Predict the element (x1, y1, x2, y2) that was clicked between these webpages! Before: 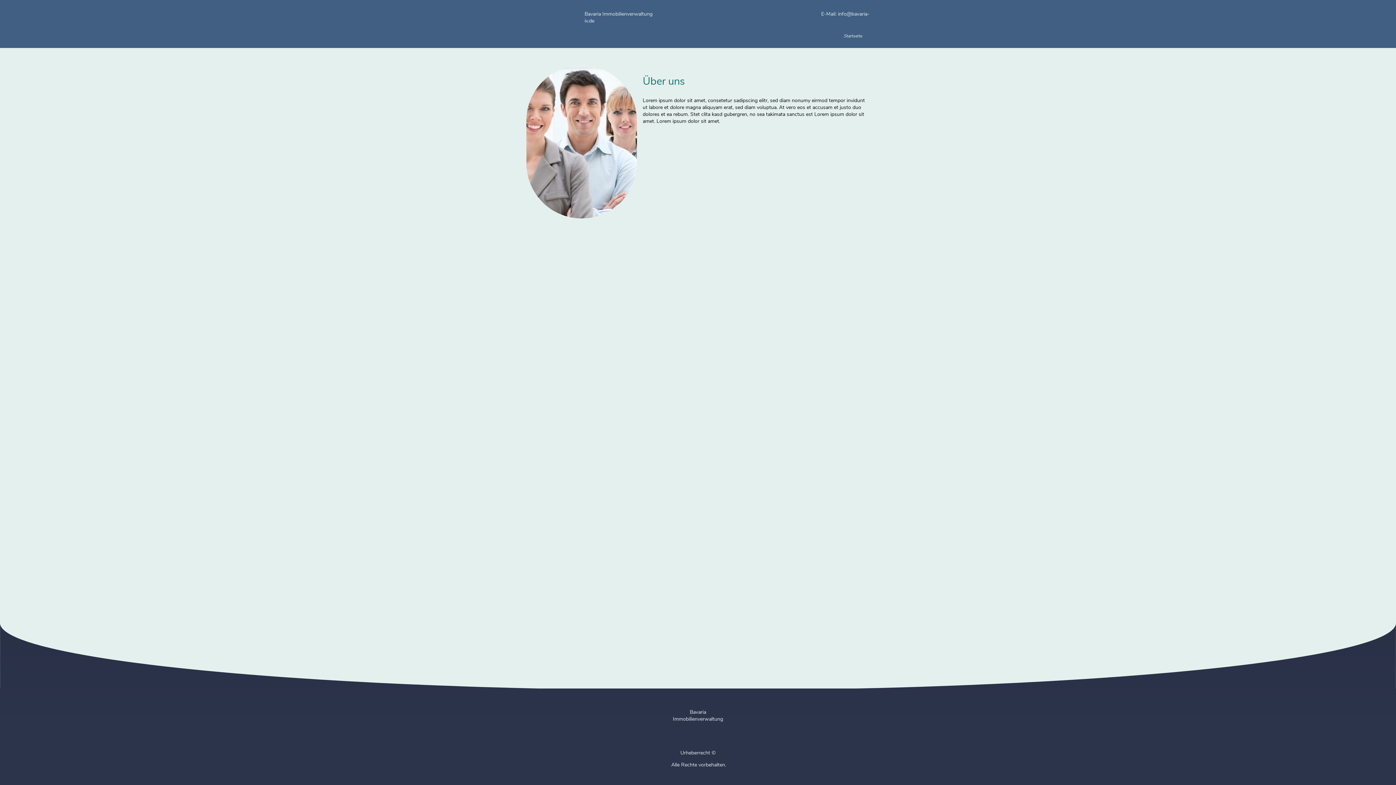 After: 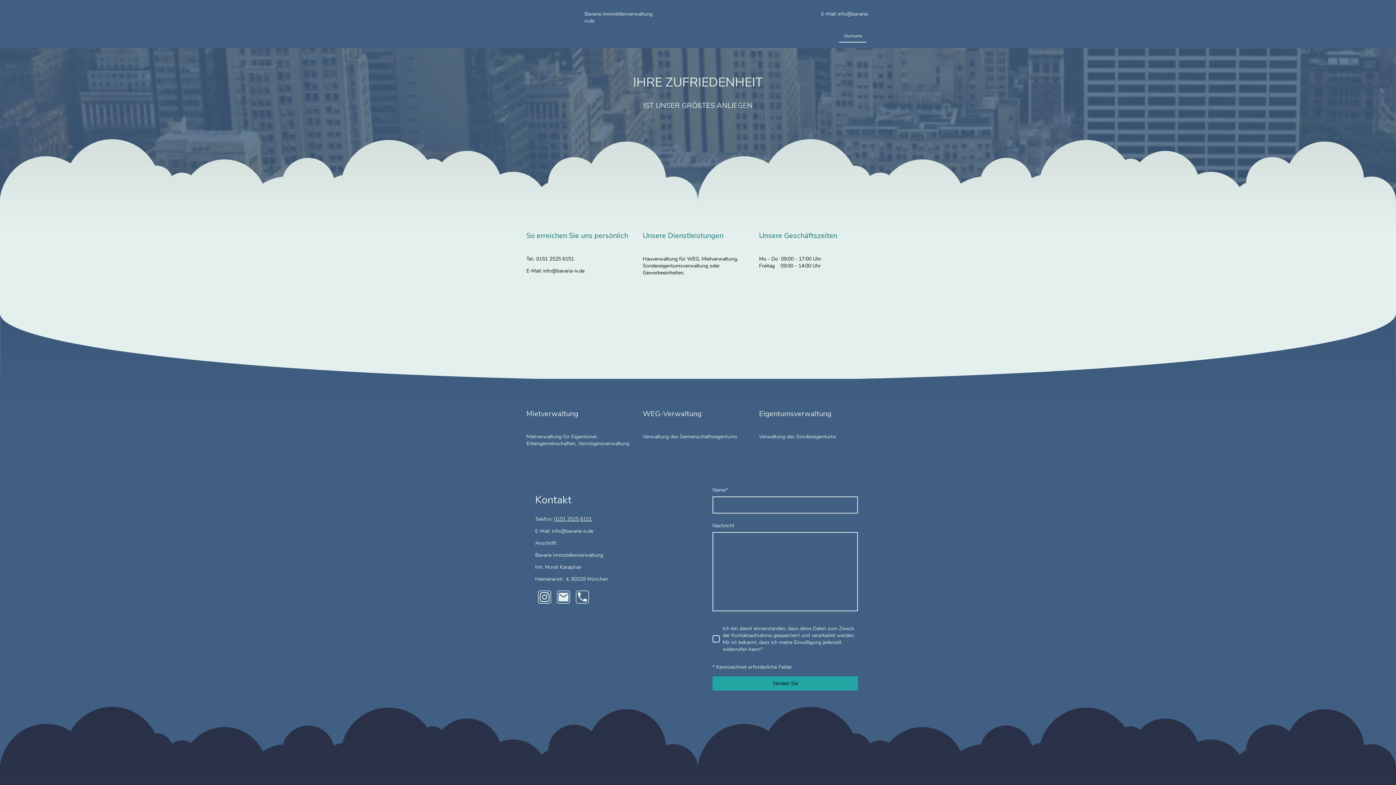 Action: bbox: (839, 30, 866, 41) label: .Startseite